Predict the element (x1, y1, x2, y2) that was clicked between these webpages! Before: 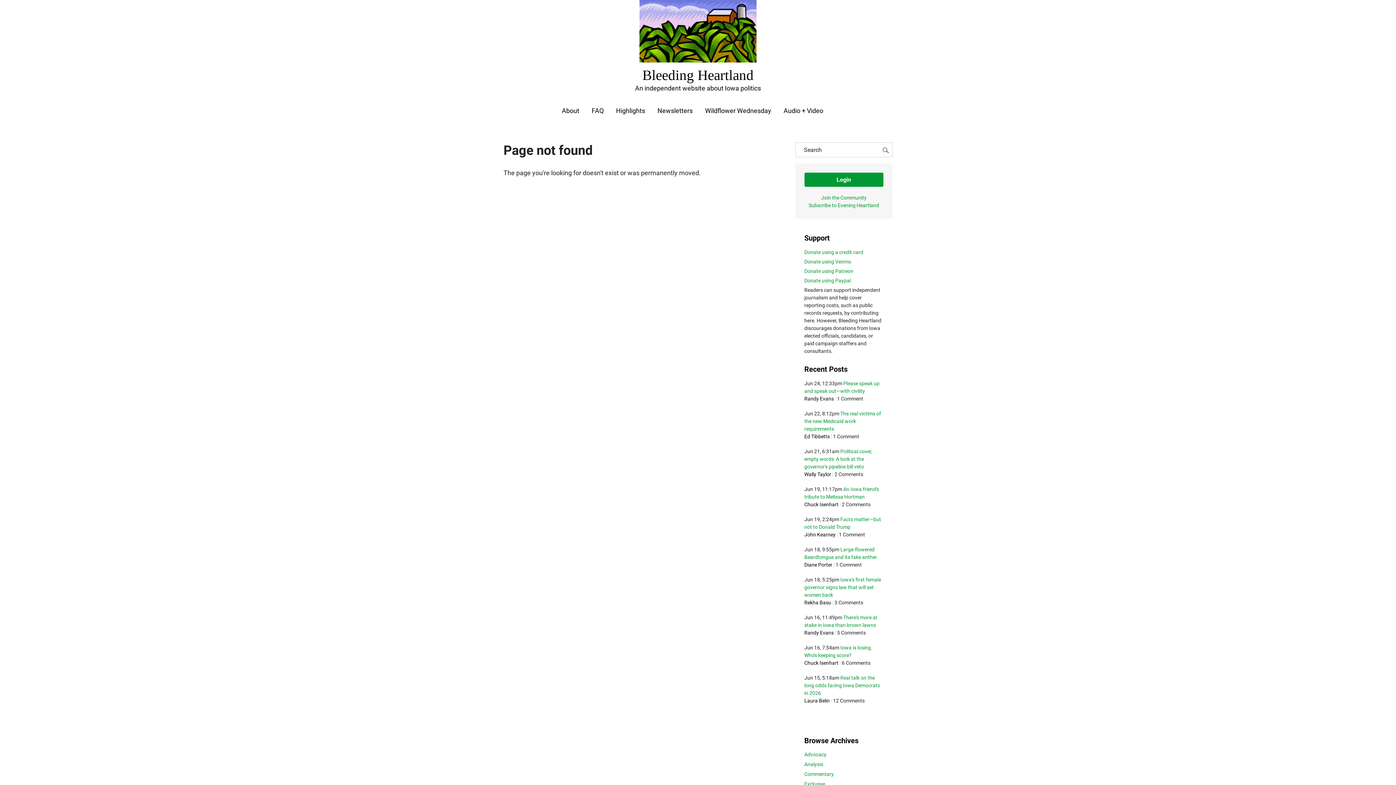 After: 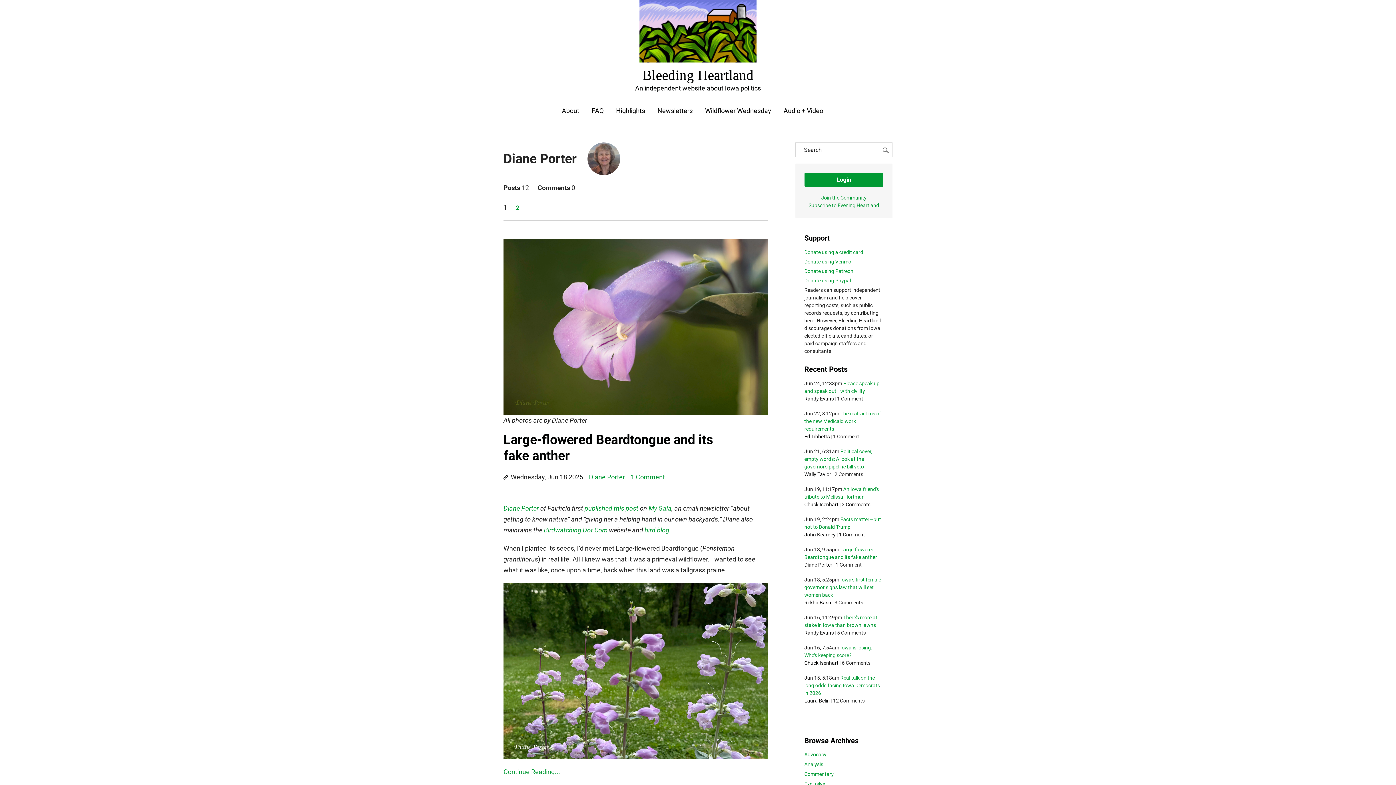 Action: label: Diane Porter bbox: (804, 562, 832, 568)